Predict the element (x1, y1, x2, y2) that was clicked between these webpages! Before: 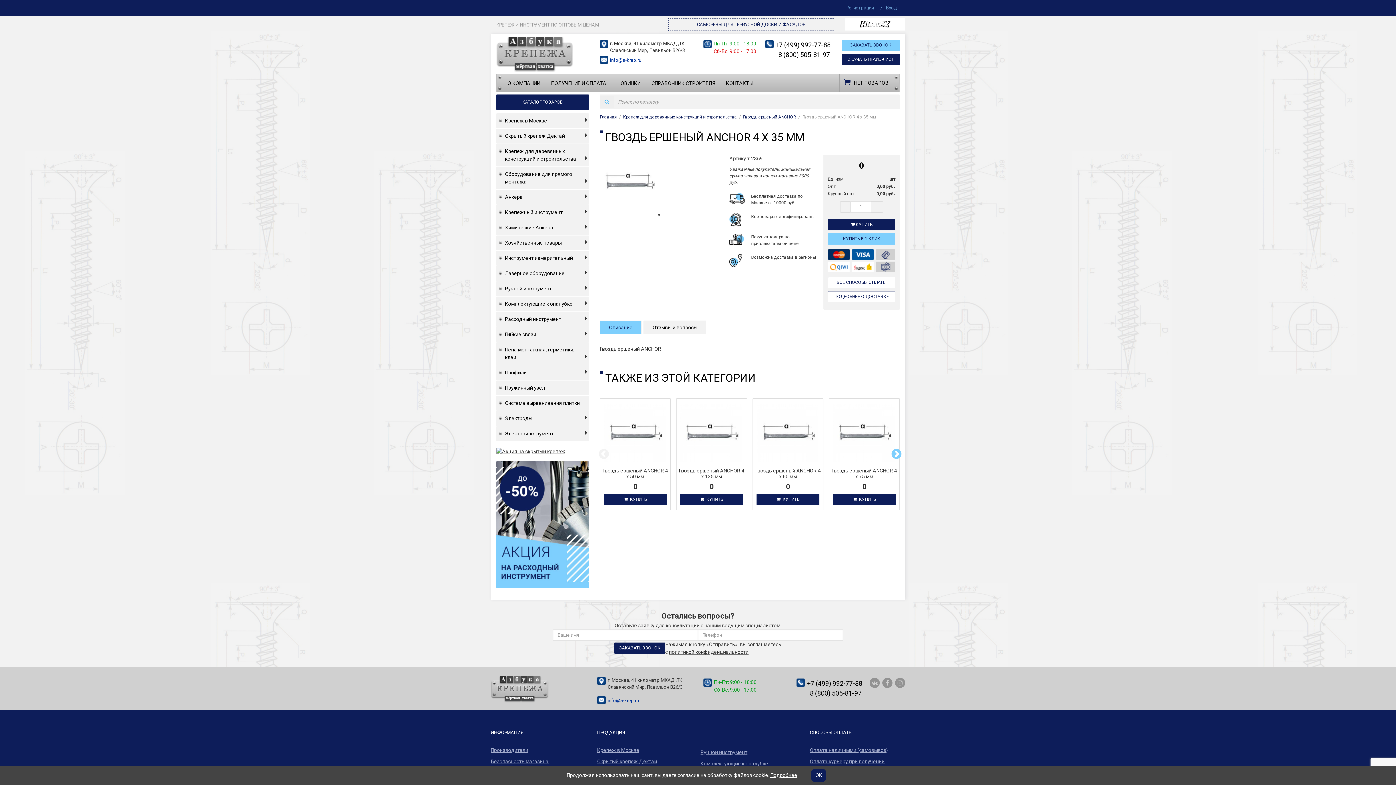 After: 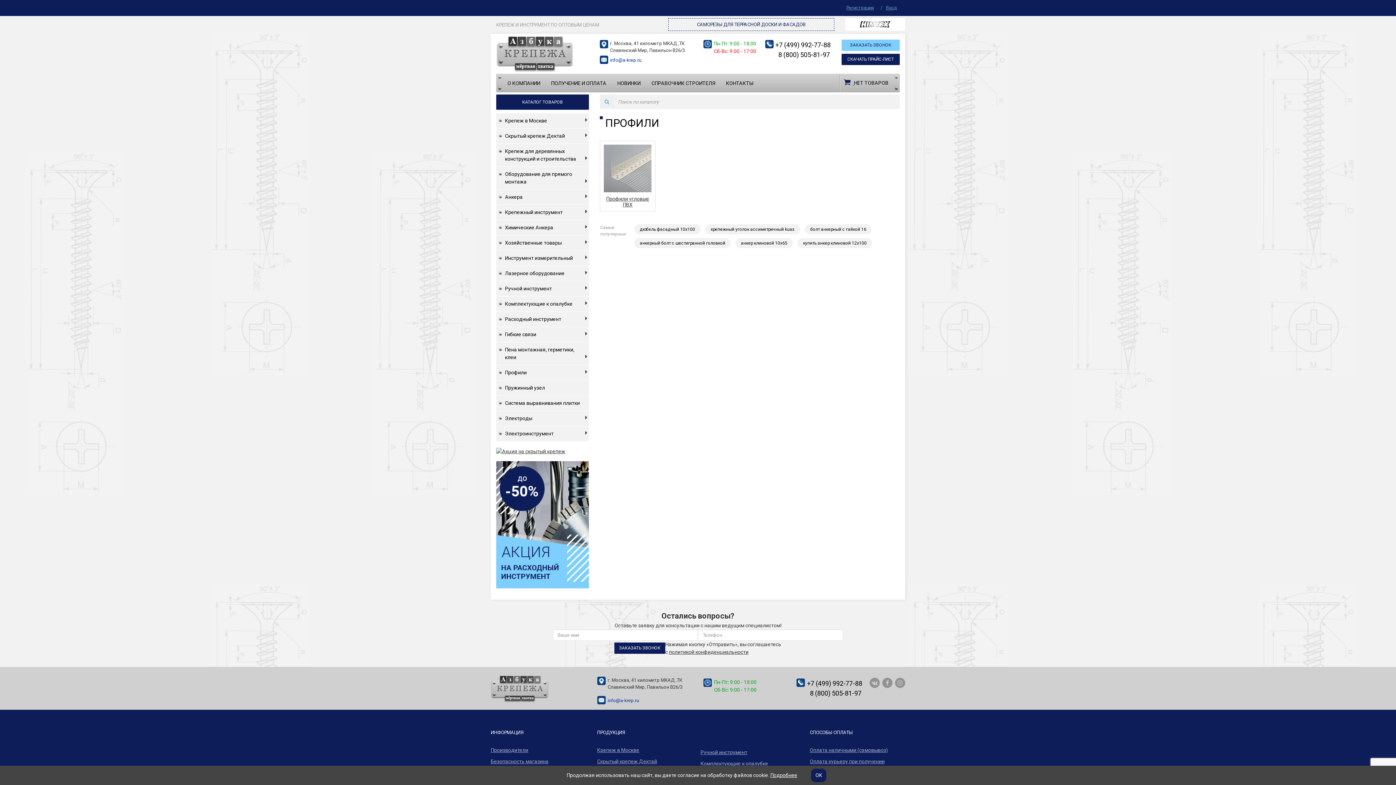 Action: label: Профили bbox: (496, 365, 589, 380)